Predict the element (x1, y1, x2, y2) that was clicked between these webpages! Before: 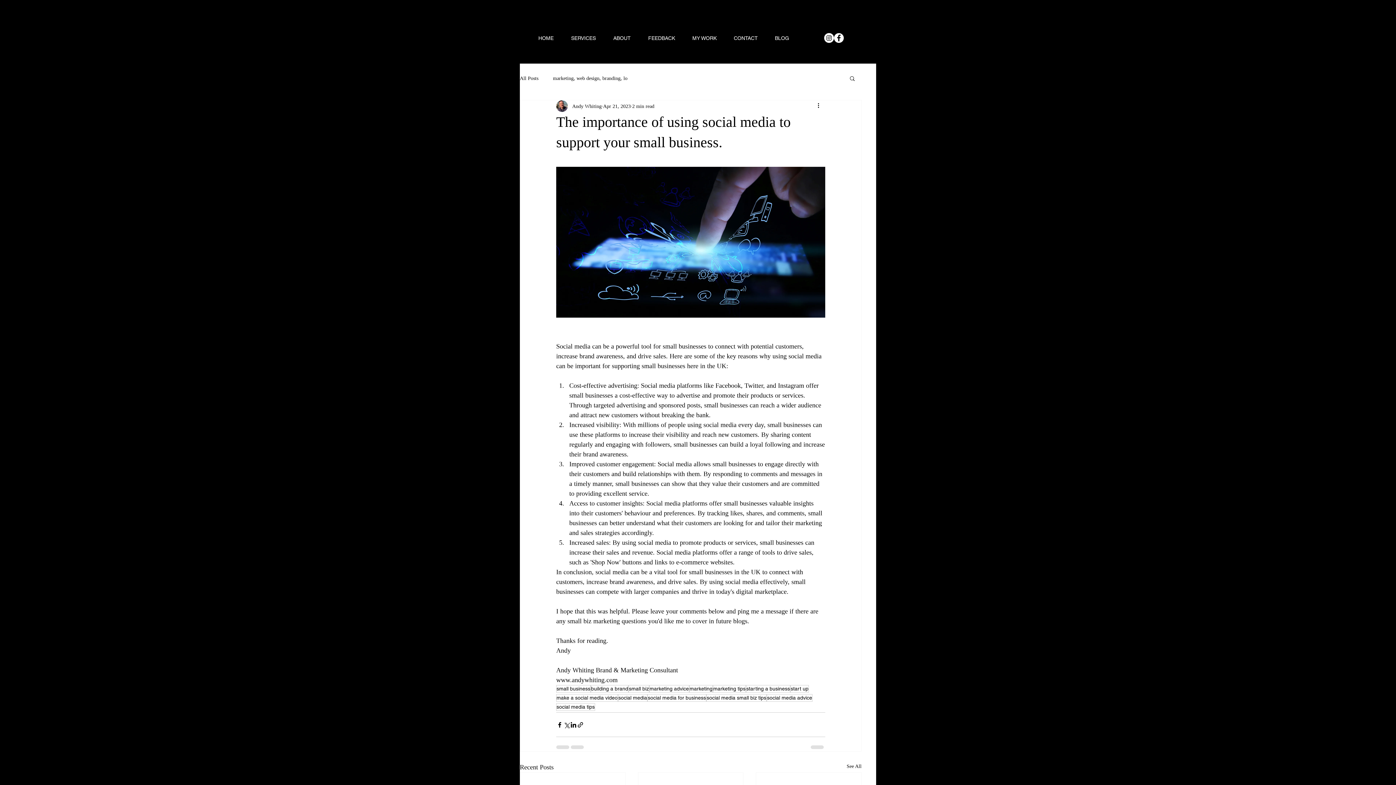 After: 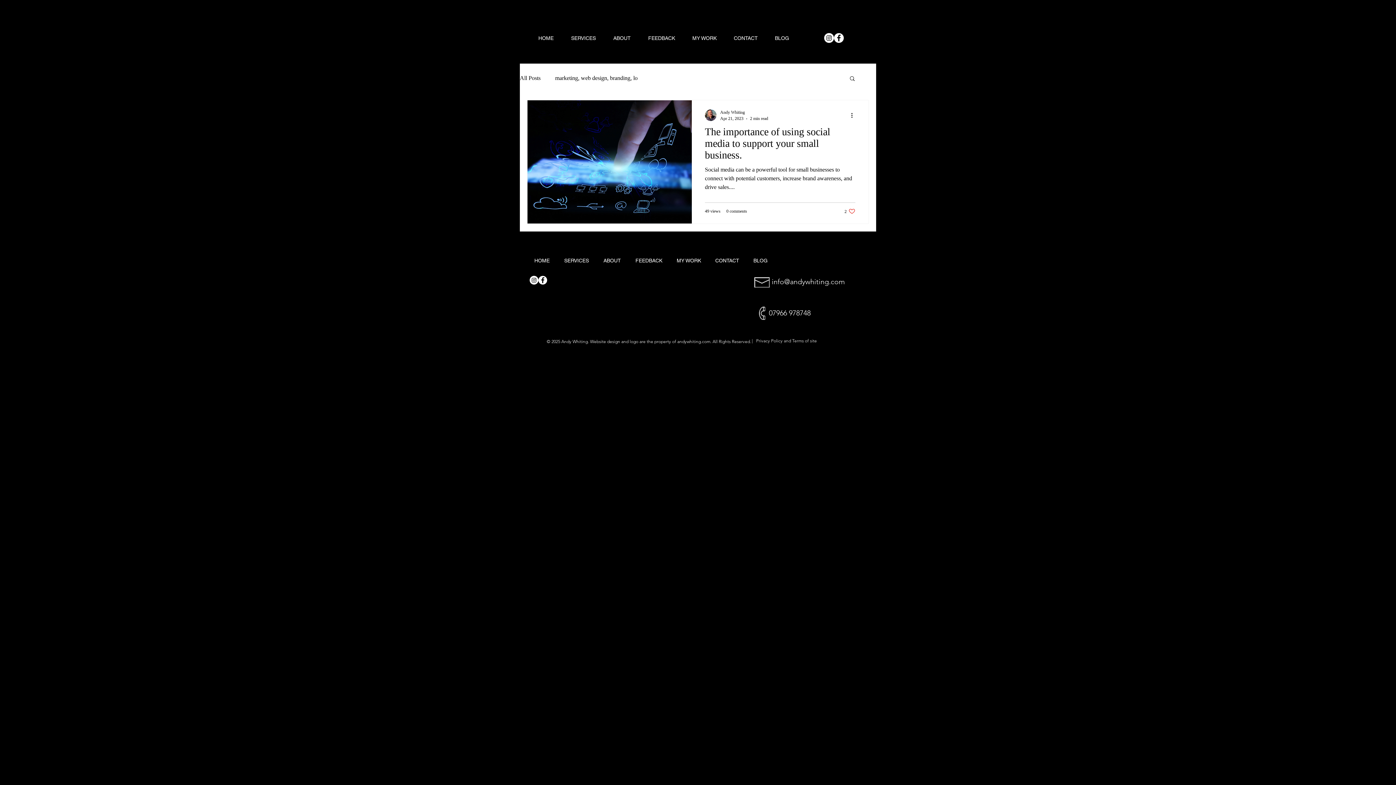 Action: label: social media advice bbox: (766, 694, 812, 702)